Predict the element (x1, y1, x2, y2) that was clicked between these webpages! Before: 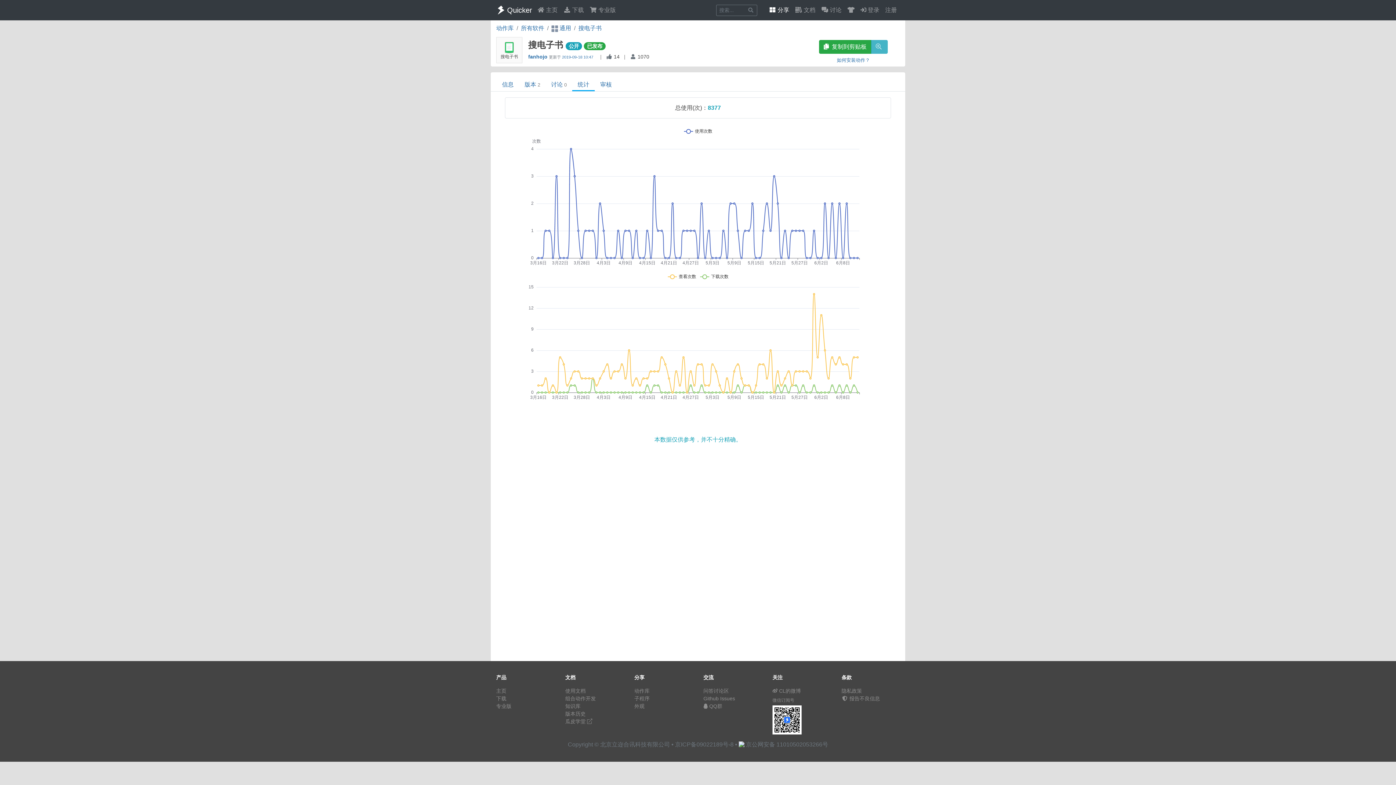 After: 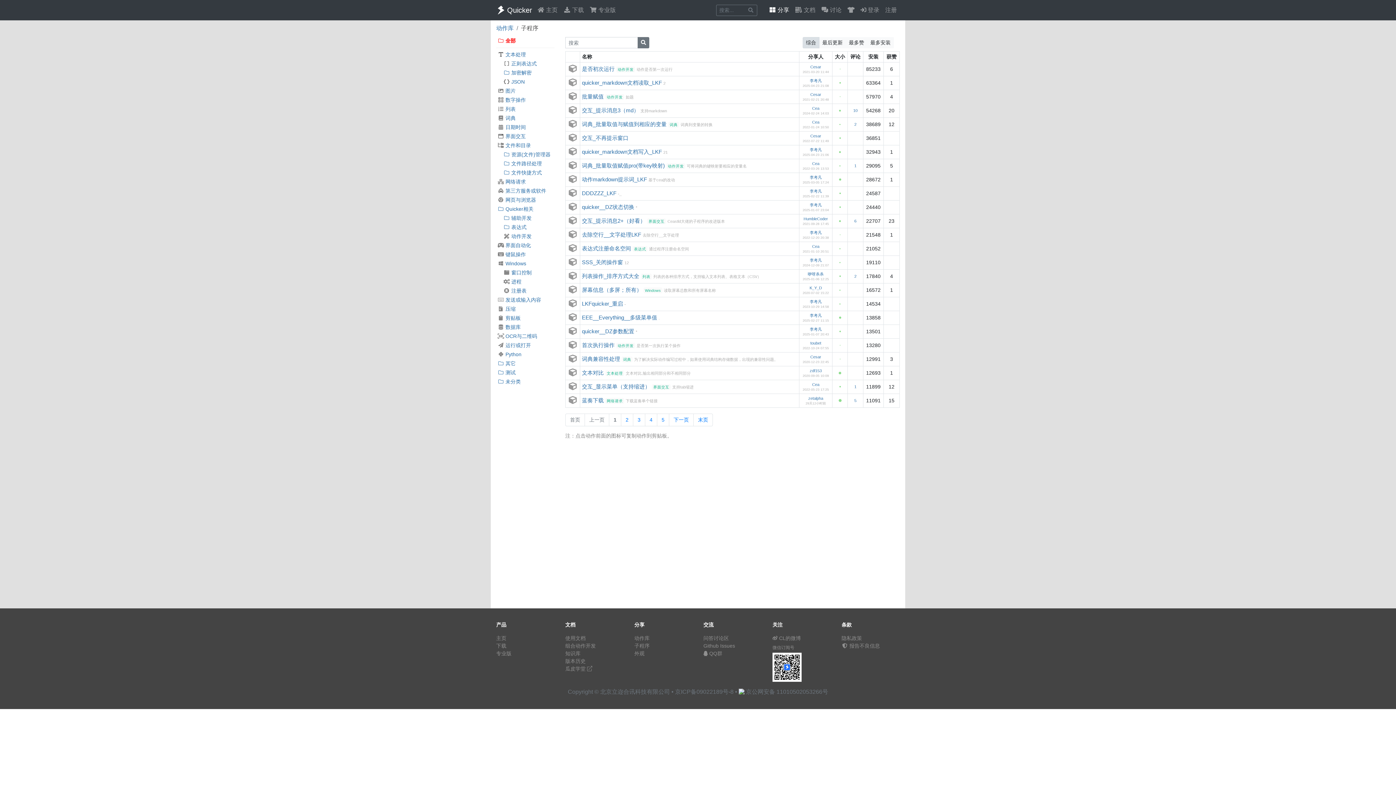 Action: bbox: (634, 696, 649, 701) label: 子程序